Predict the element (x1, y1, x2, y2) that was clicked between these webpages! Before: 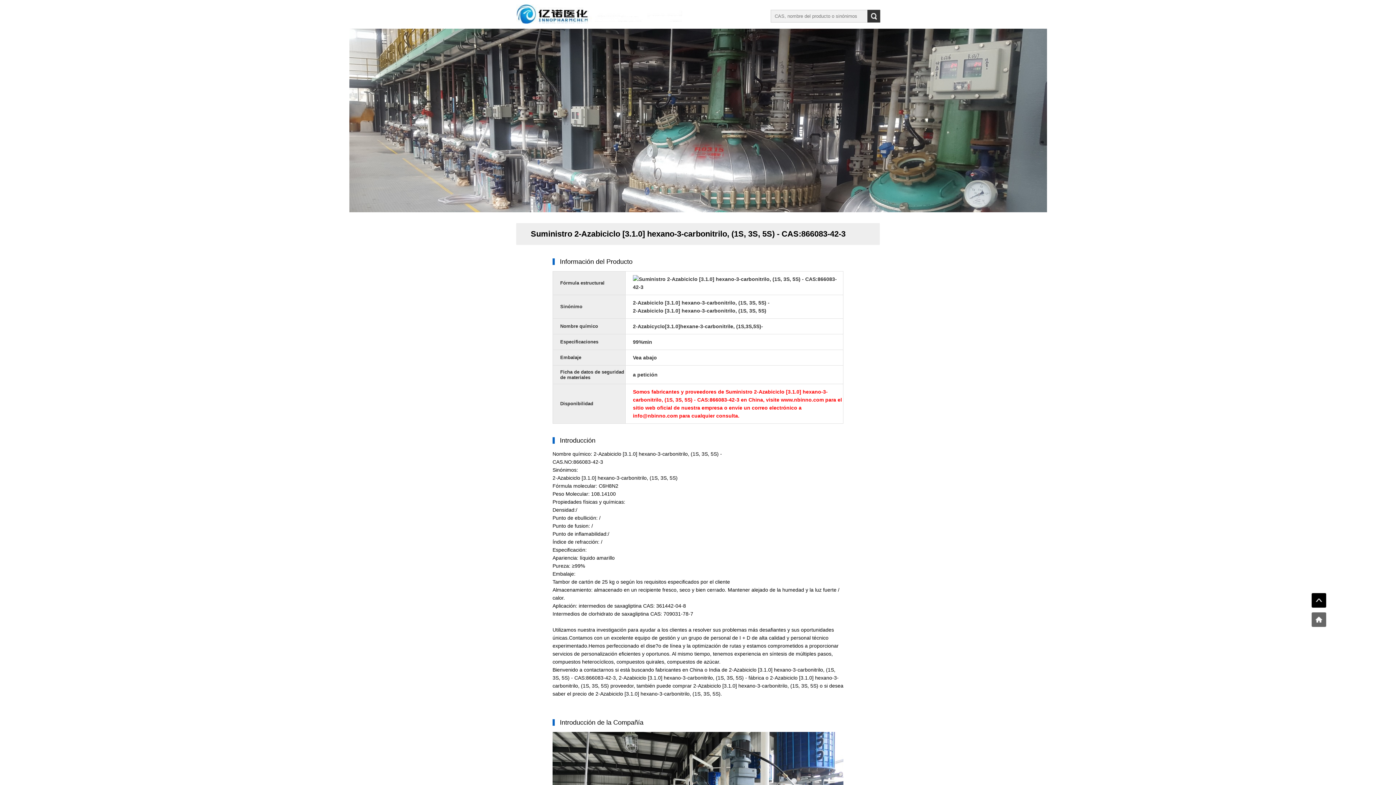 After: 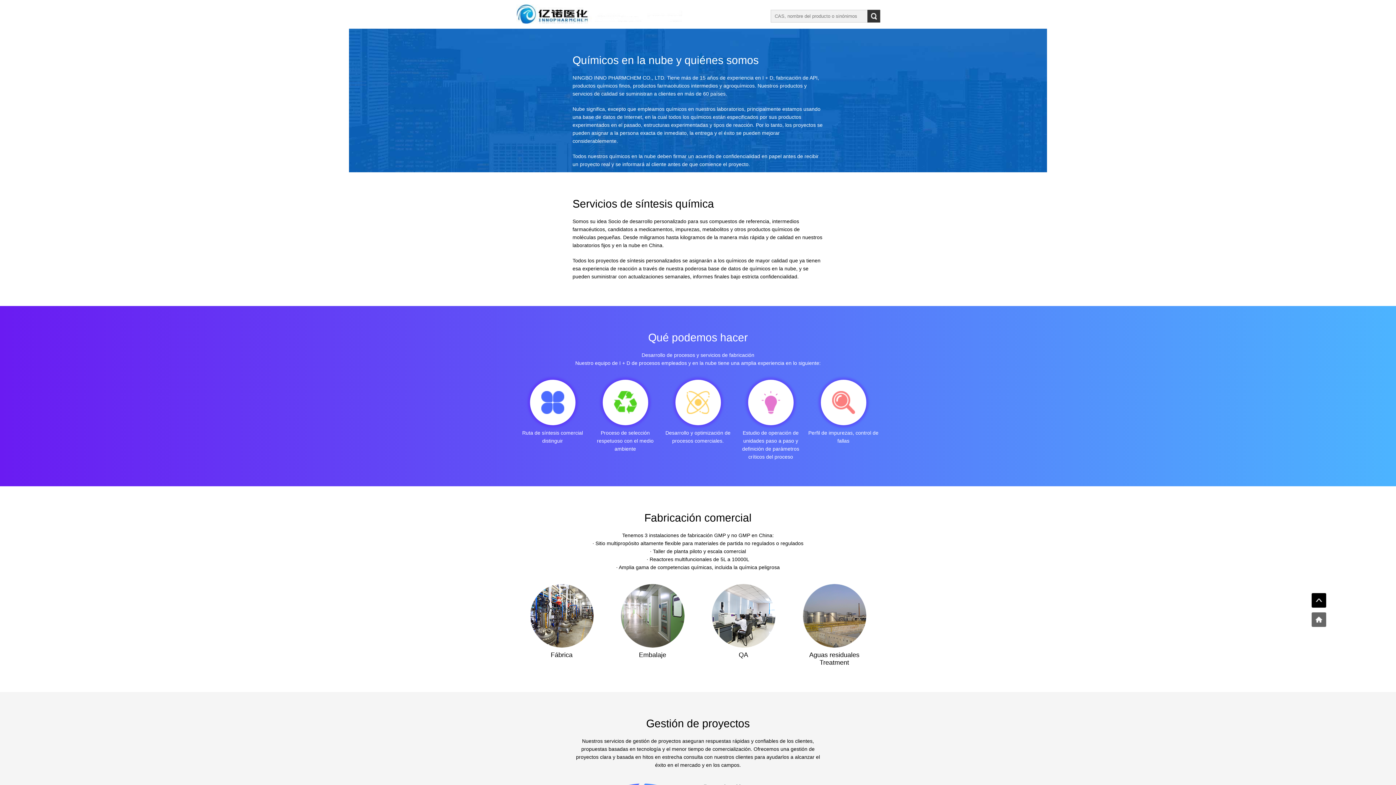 Action: bbox: (1312, 612, 1326, 627)